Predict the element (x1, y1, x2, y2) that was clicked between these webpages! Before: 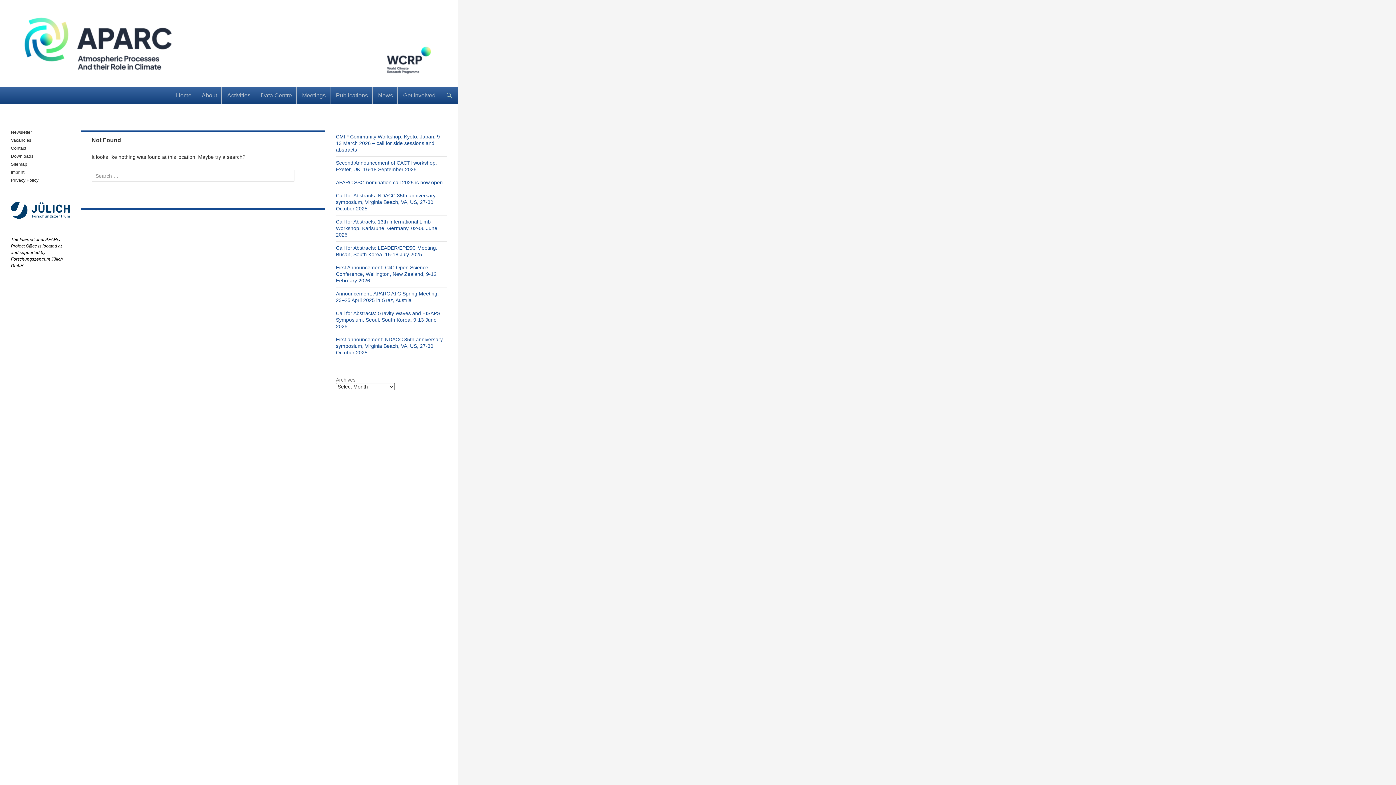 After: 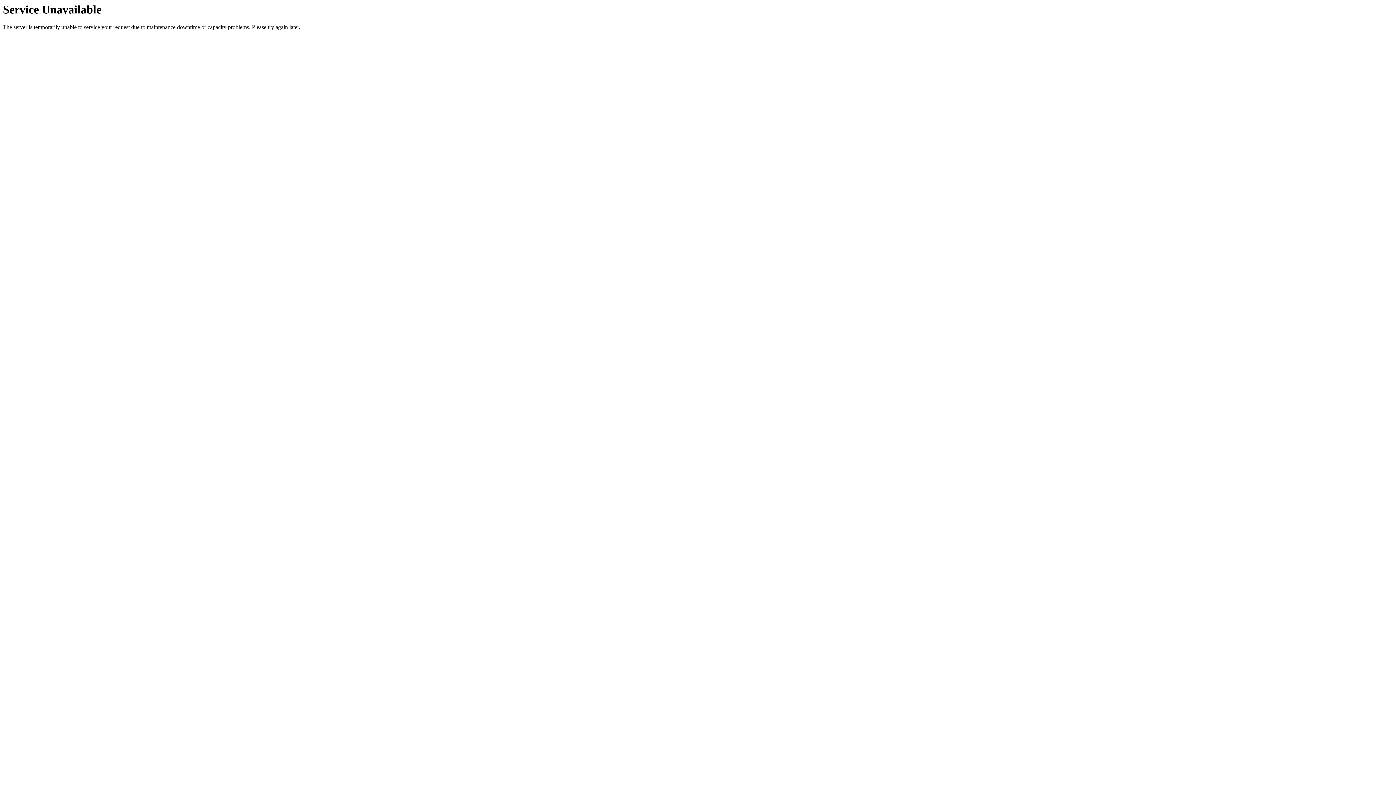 Action: bbox: (10, 129, 32, 134) label: Newsletter